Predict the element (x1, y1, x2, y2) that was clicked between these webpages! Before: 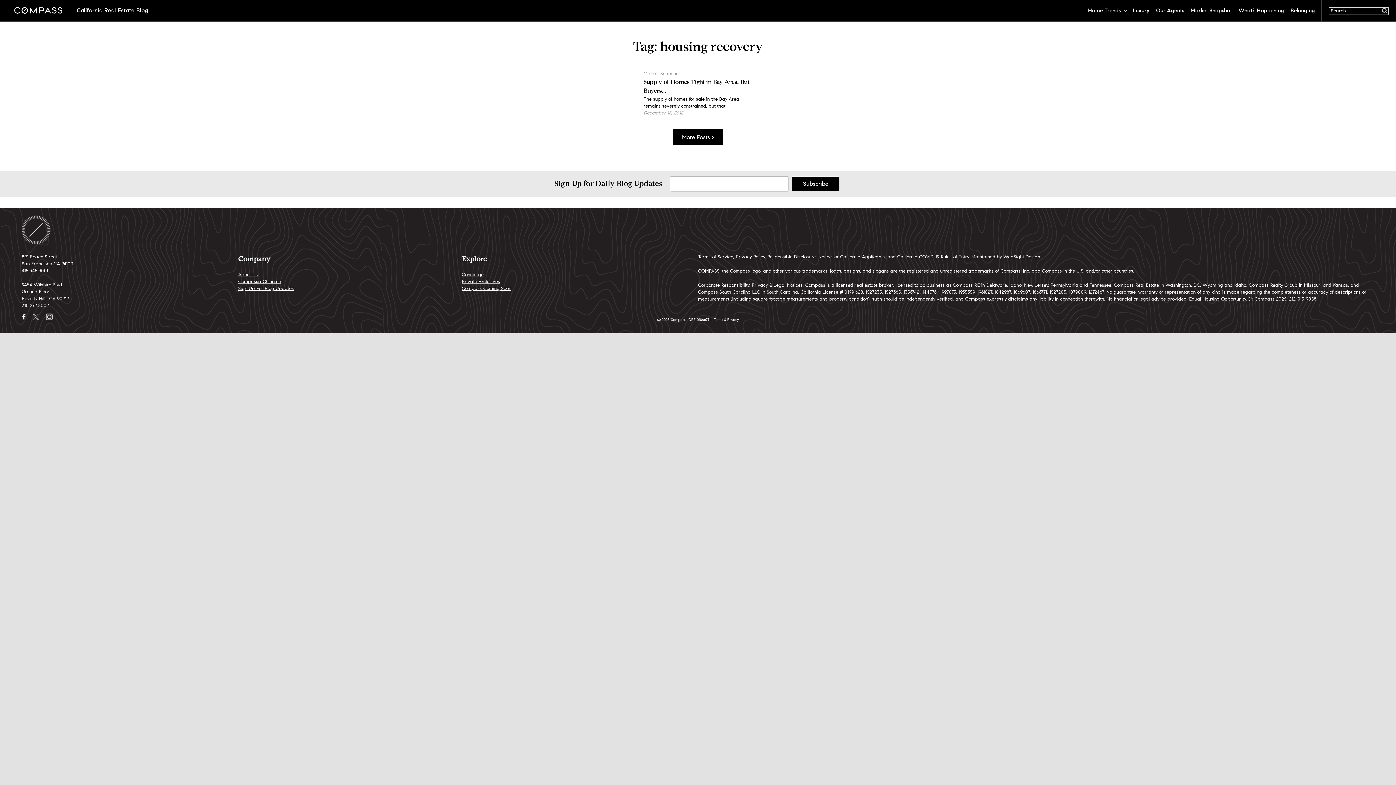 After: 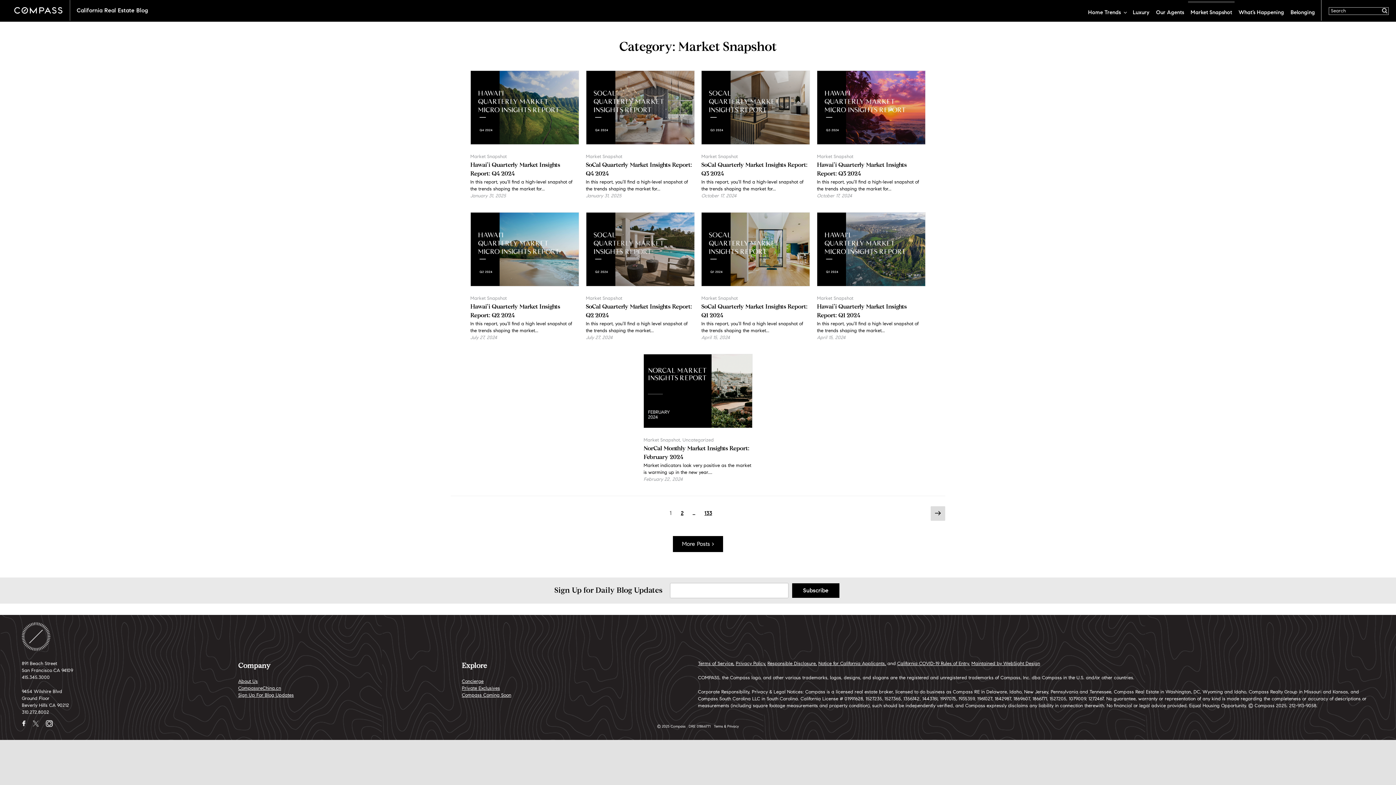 Action: label: Market Snapshot bbox: (1188, 1, 1234, 14)